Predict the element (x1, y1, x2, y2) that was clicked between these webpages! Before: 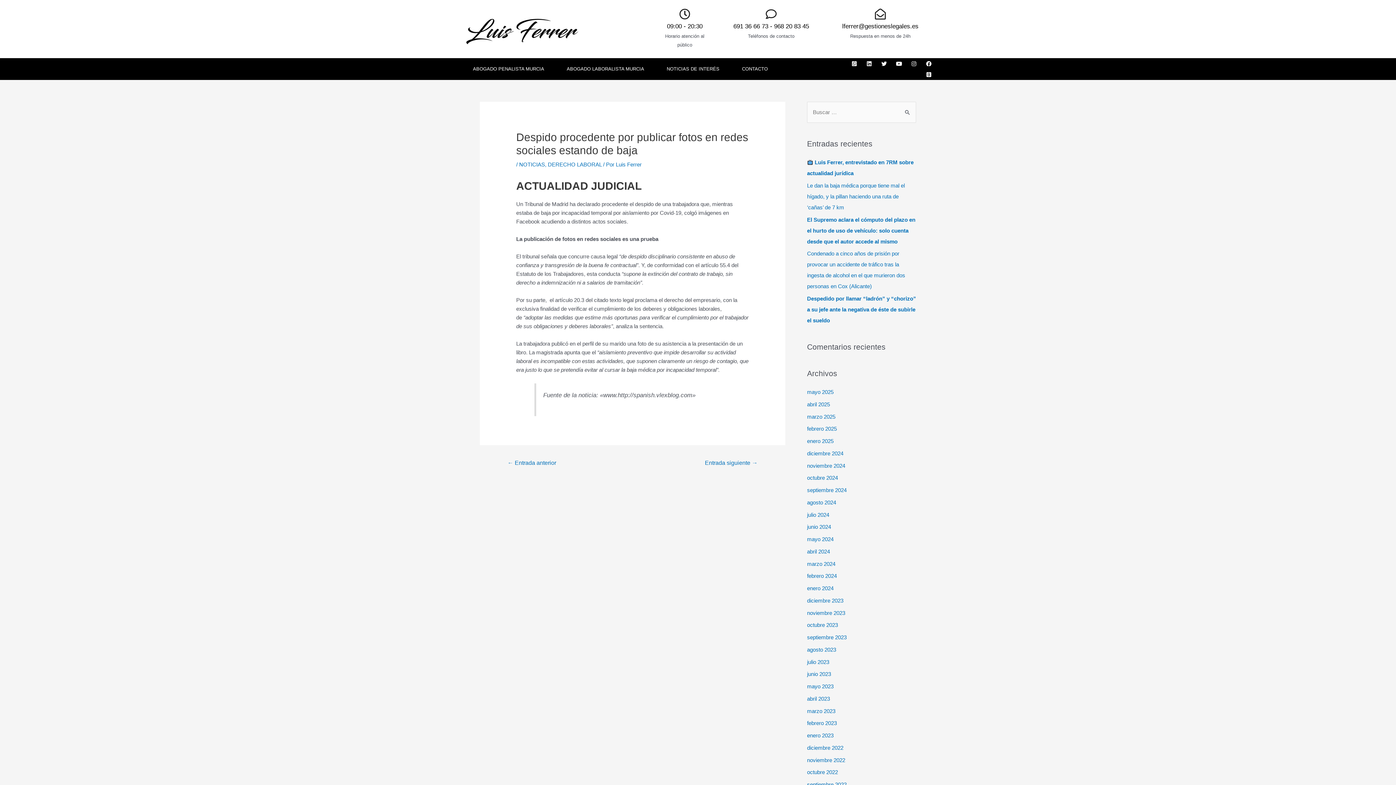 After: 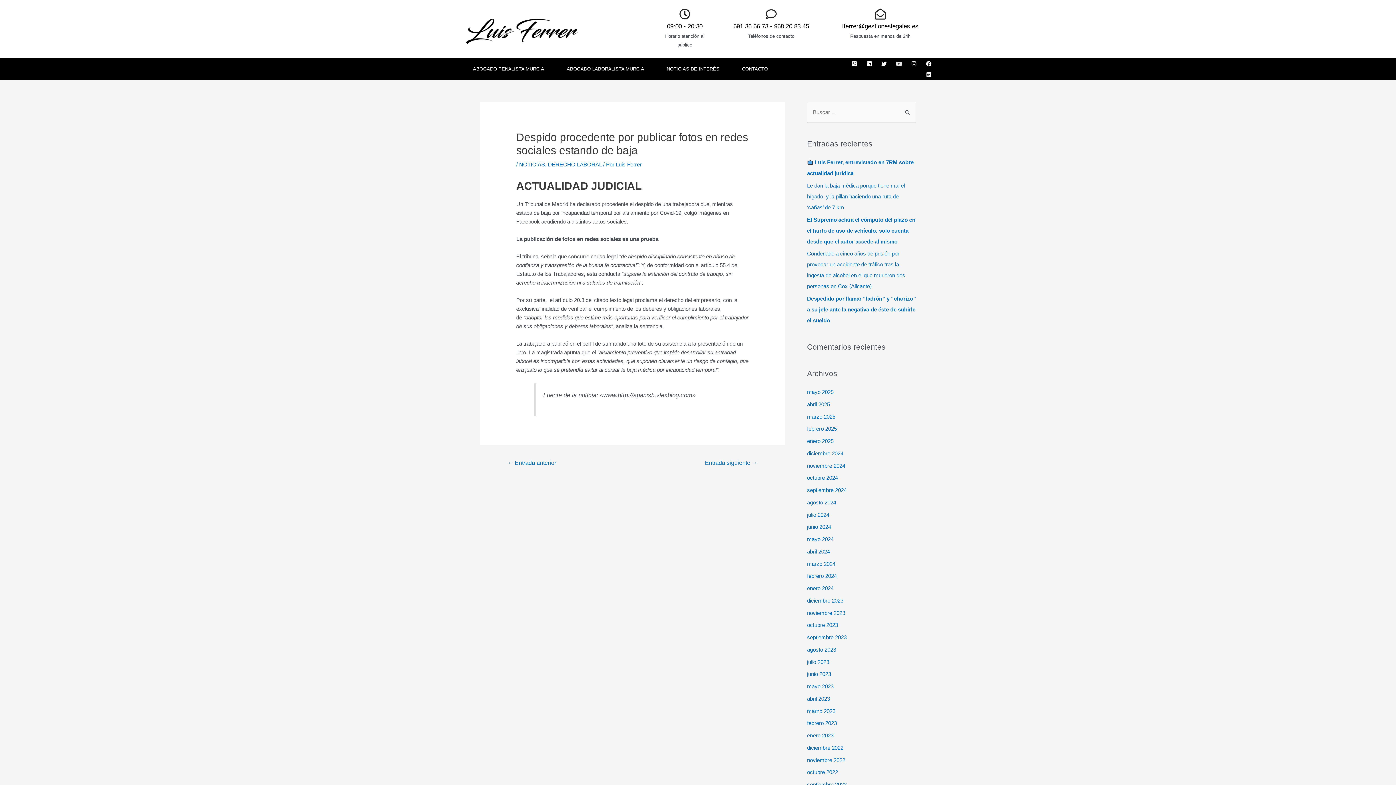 Action: label: Youtube bbox: (893, 58, 904, 69)